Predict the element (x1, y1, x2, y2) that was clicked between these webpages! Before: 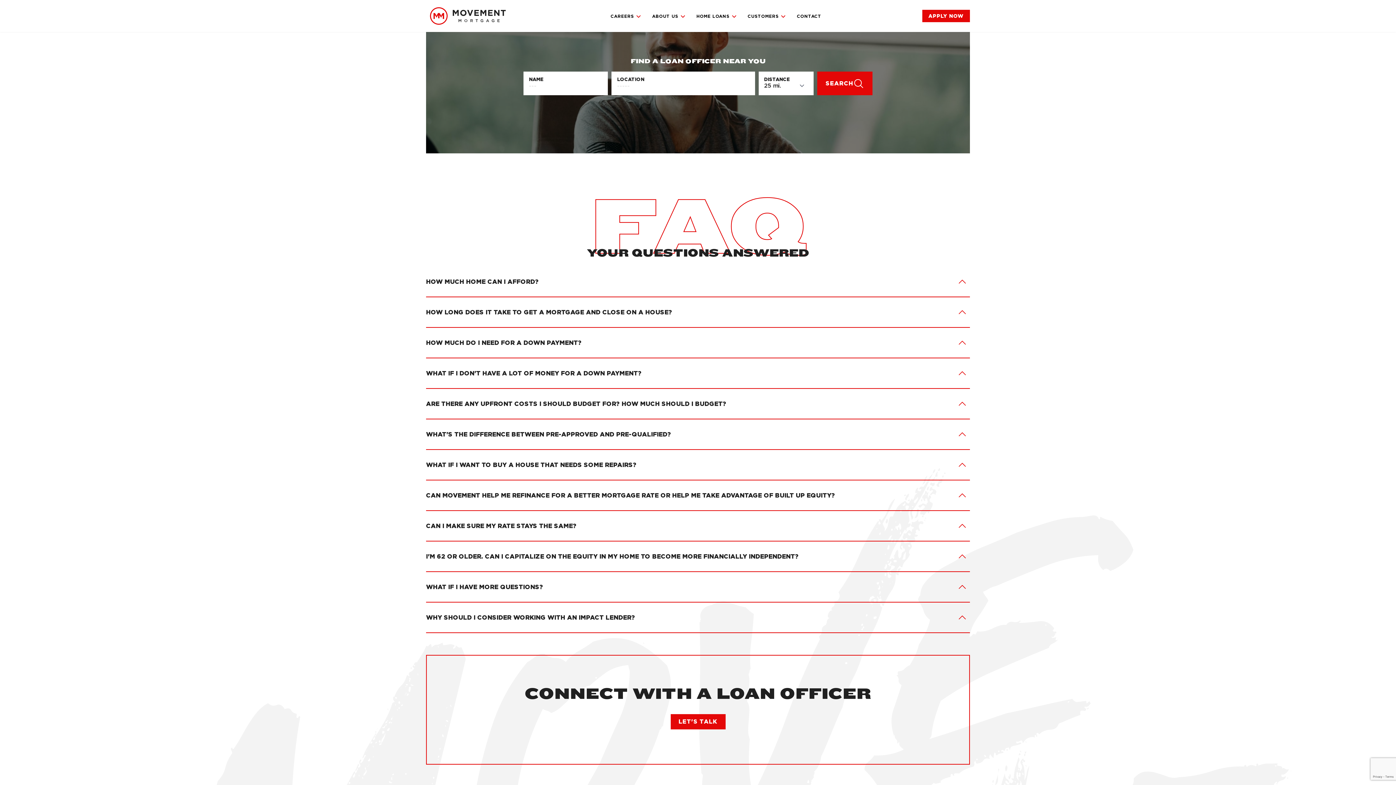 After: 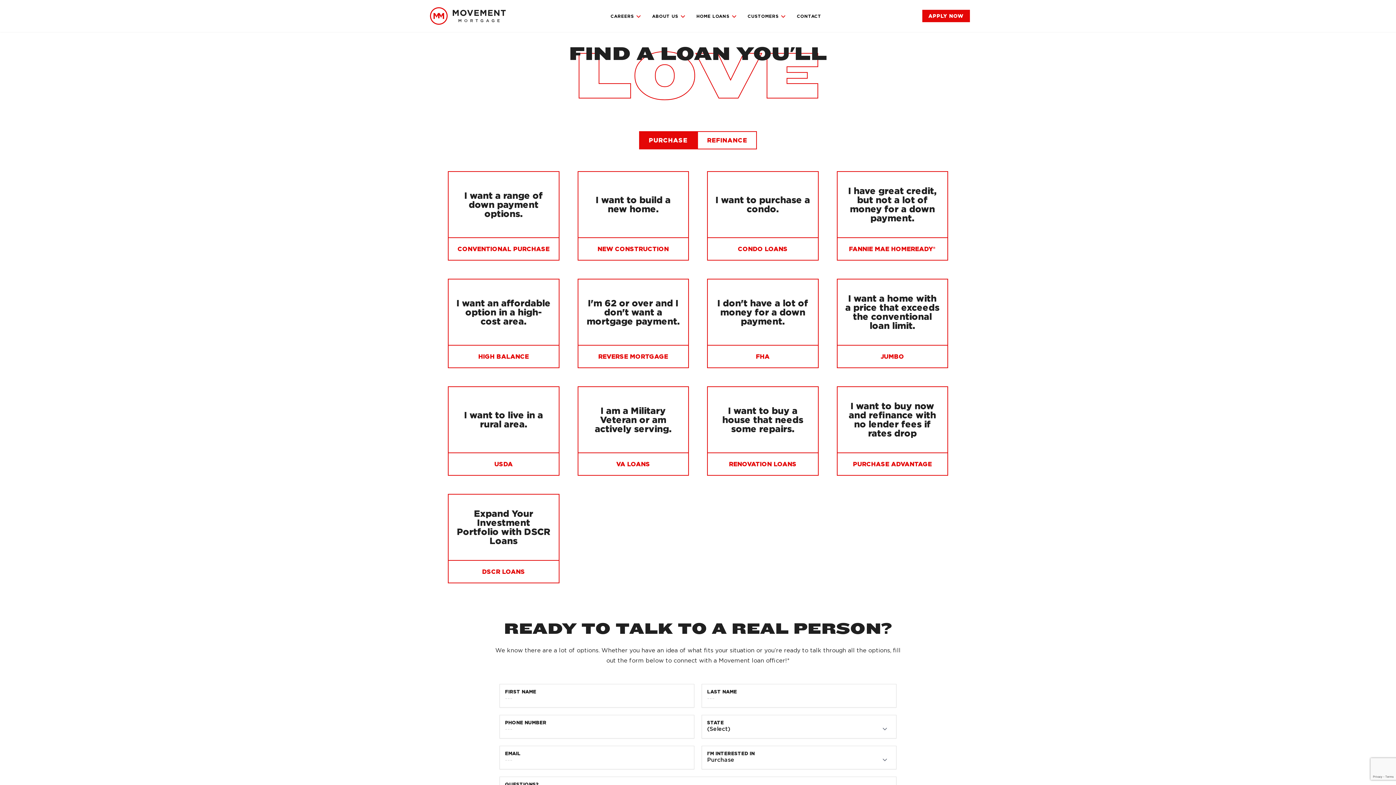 Action: bbox: (693, 11, 739, 20) label: HOME LOANS